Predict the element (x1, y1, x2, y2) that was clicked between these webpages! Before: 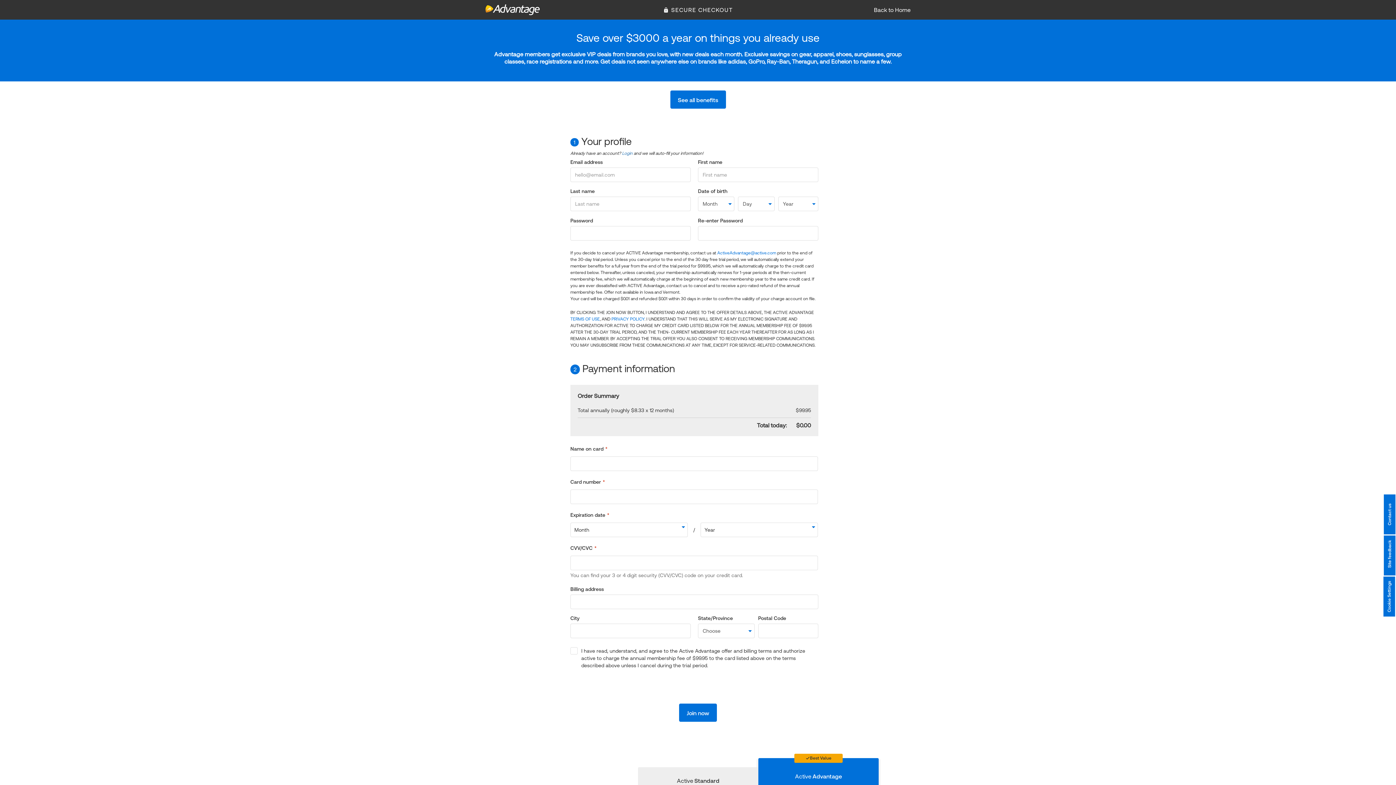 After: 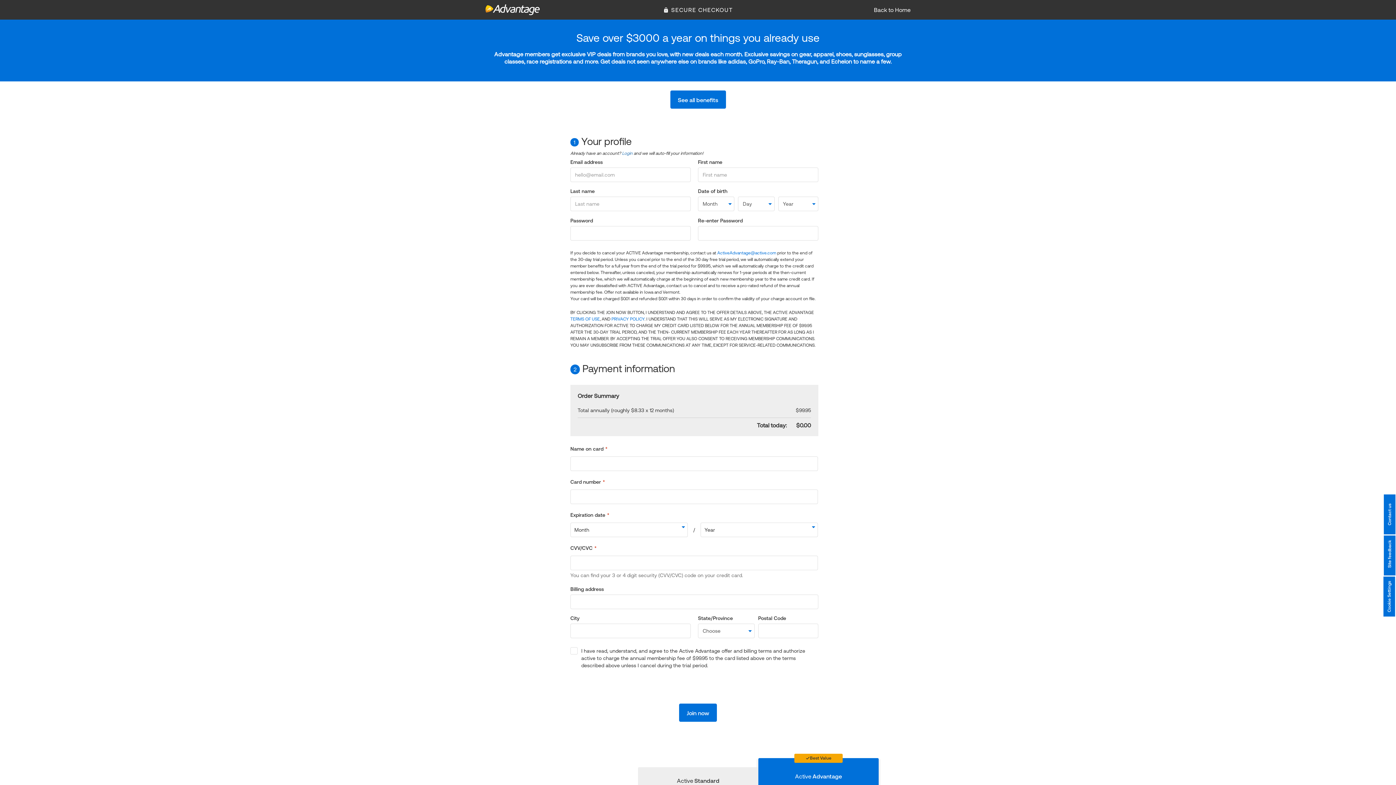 Action: label: TERMS OF USE bbox: (570, 316, 600, 321)